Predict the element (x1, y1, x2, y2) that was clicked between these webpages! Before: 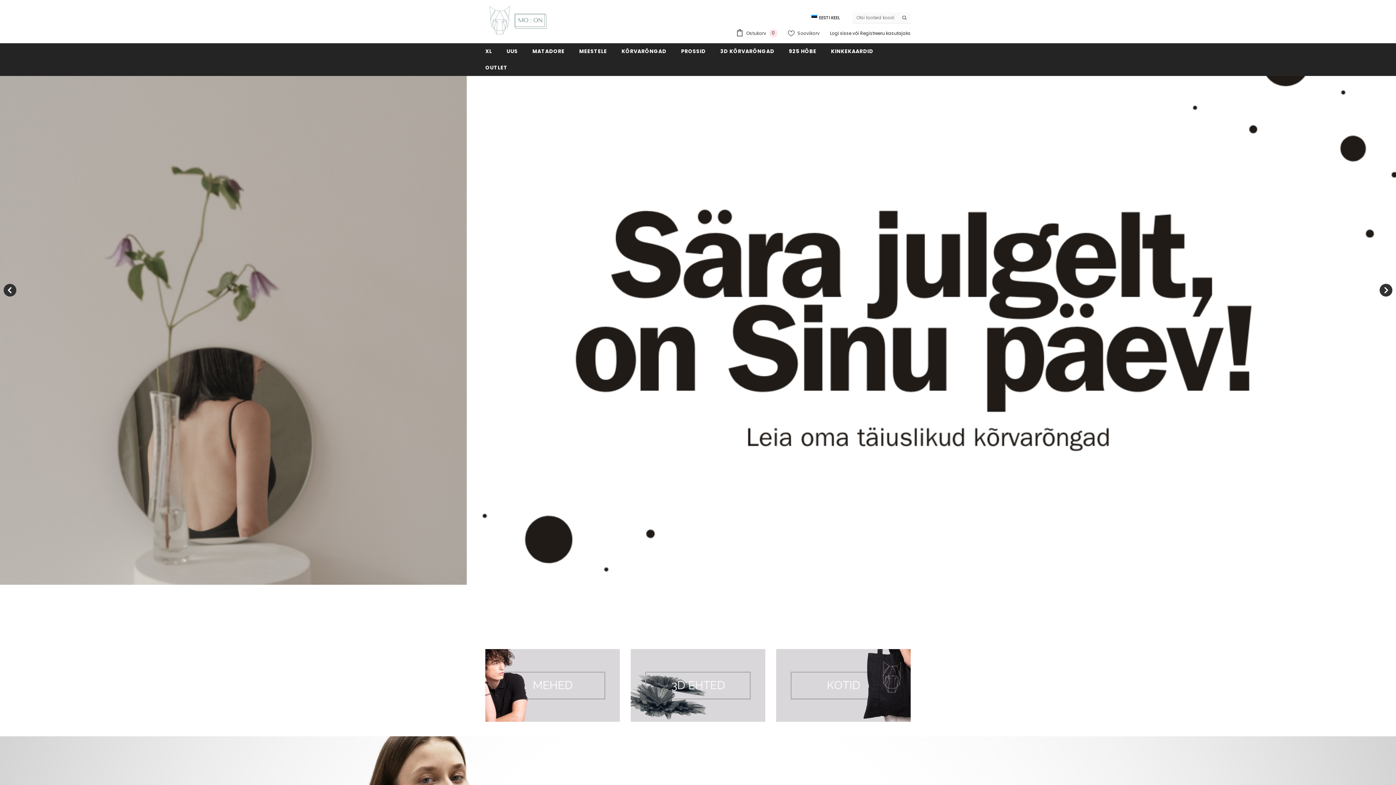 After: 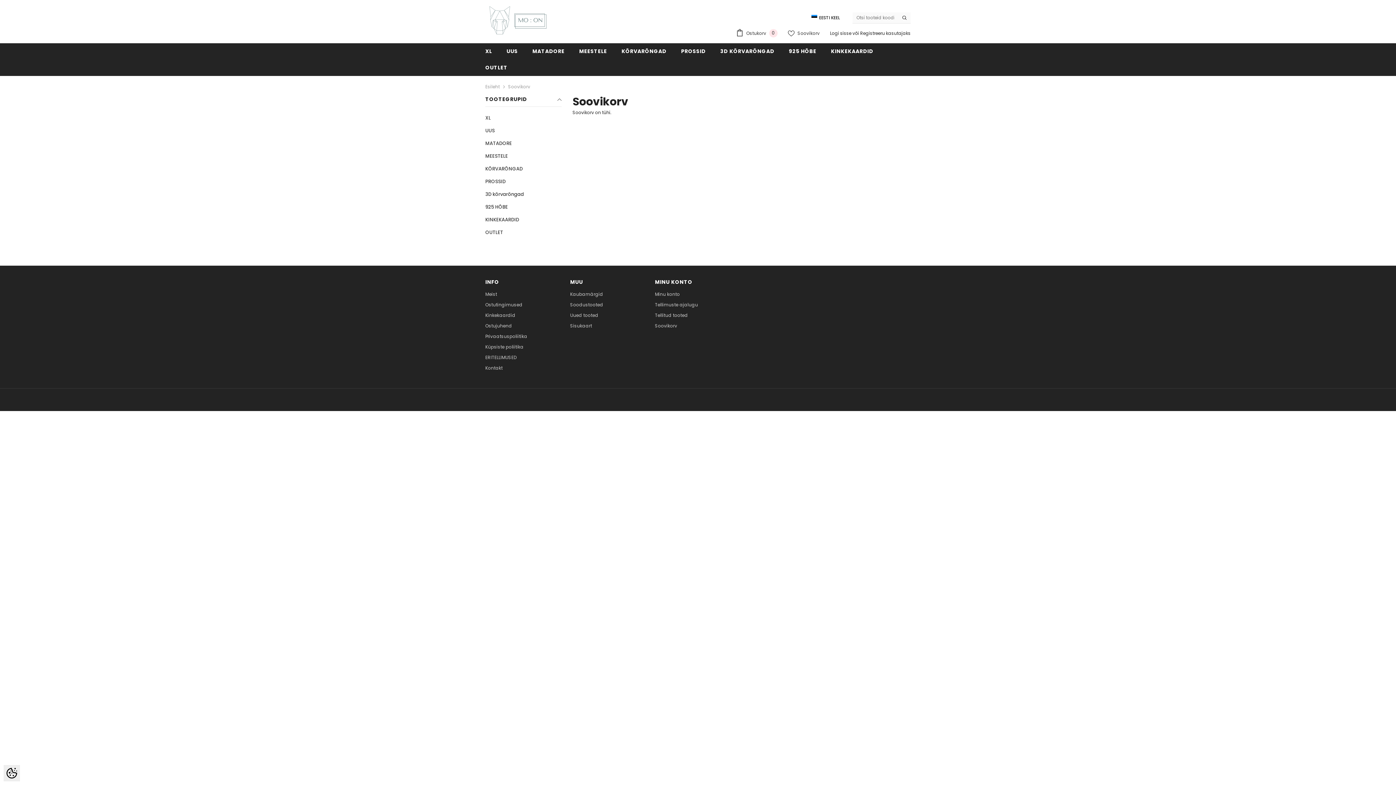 Action: bbox: (787, 30, 820, 36) label:  Soovikorv